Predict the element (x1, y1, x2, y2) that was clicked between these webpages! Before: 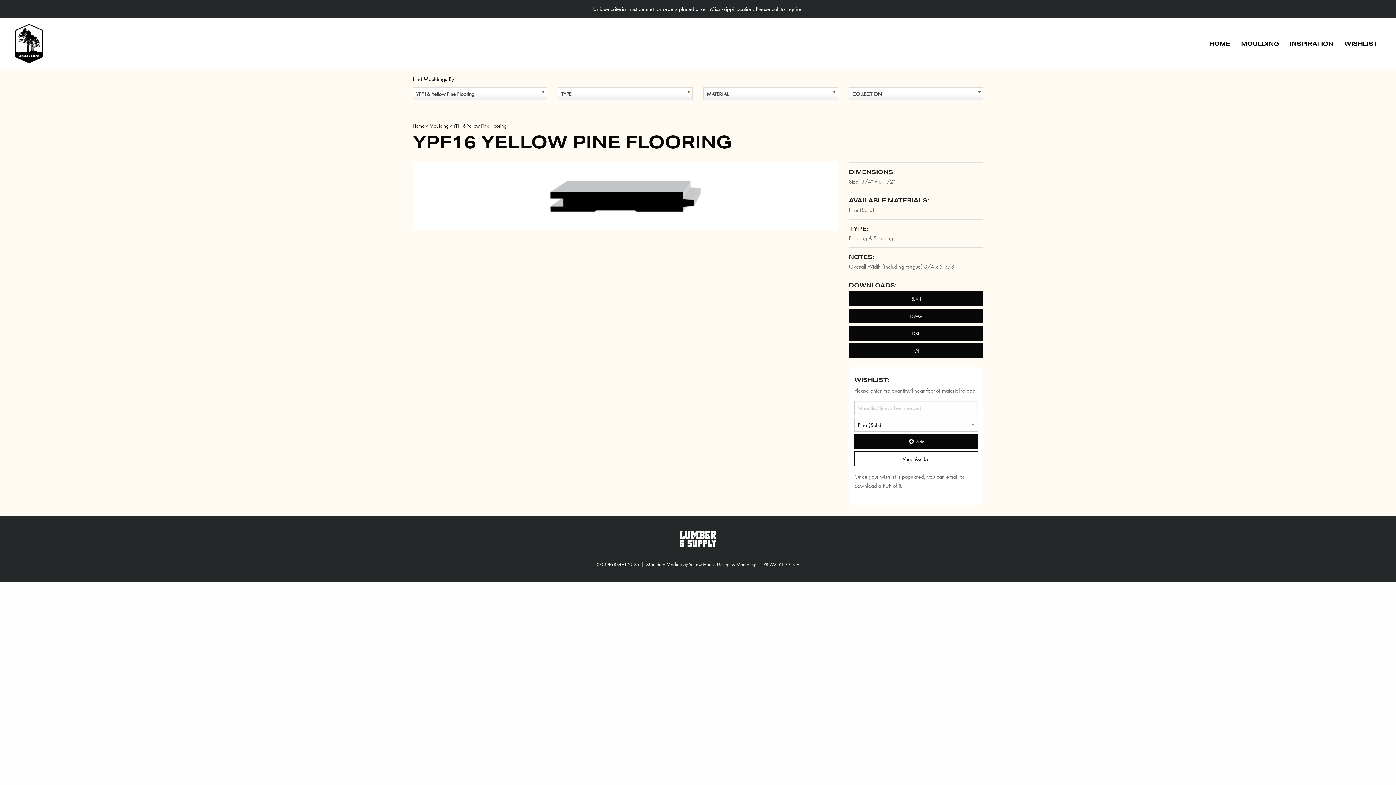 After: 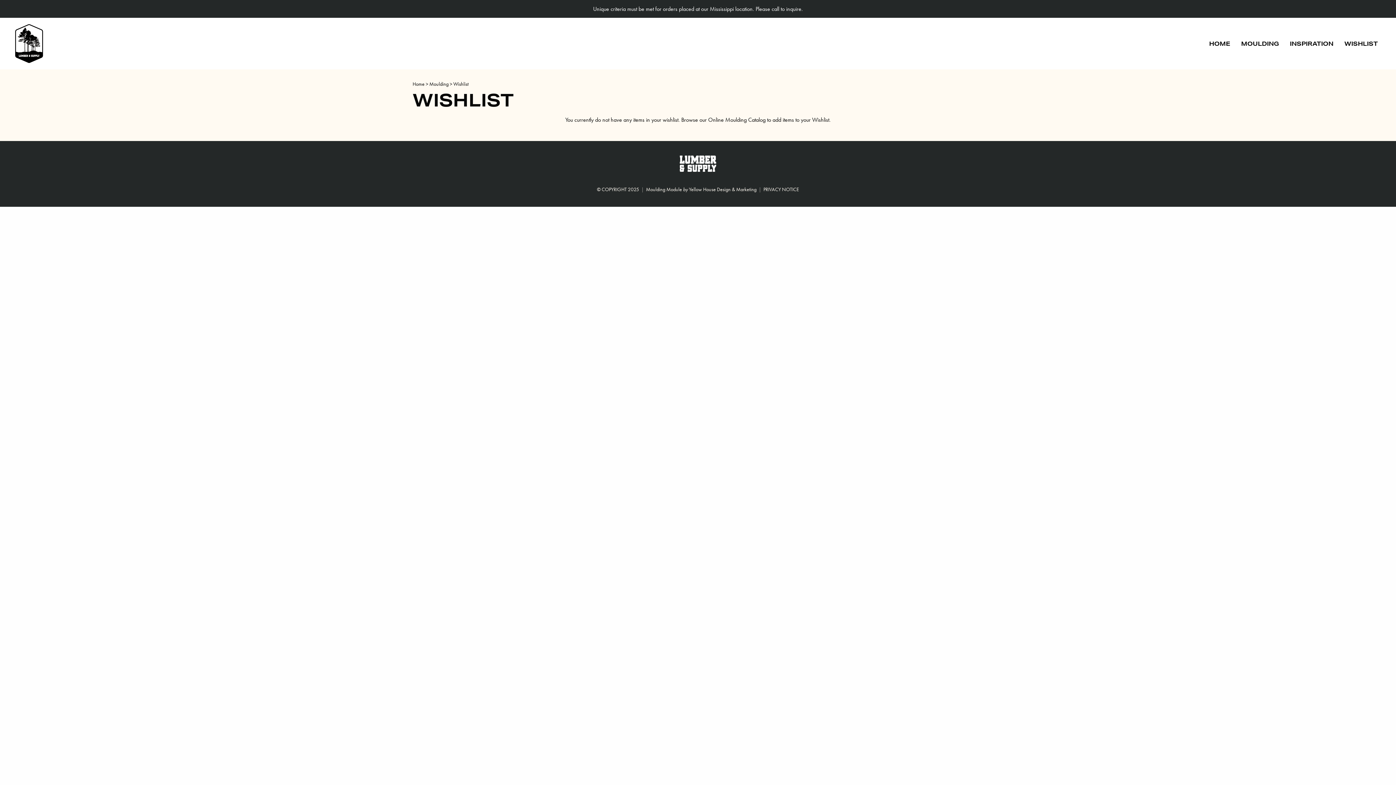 Action: label: View Your List bbox: (854, 451, 978, 466)